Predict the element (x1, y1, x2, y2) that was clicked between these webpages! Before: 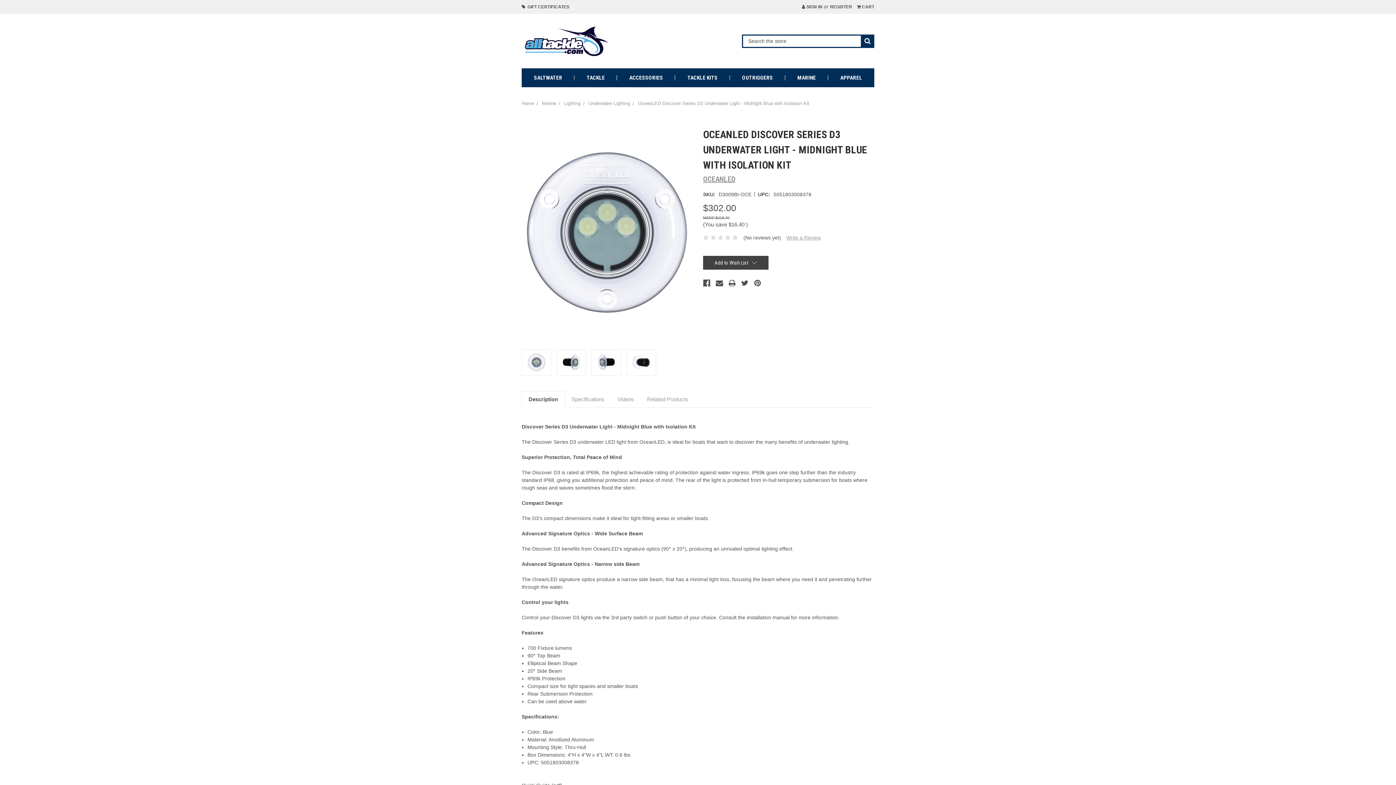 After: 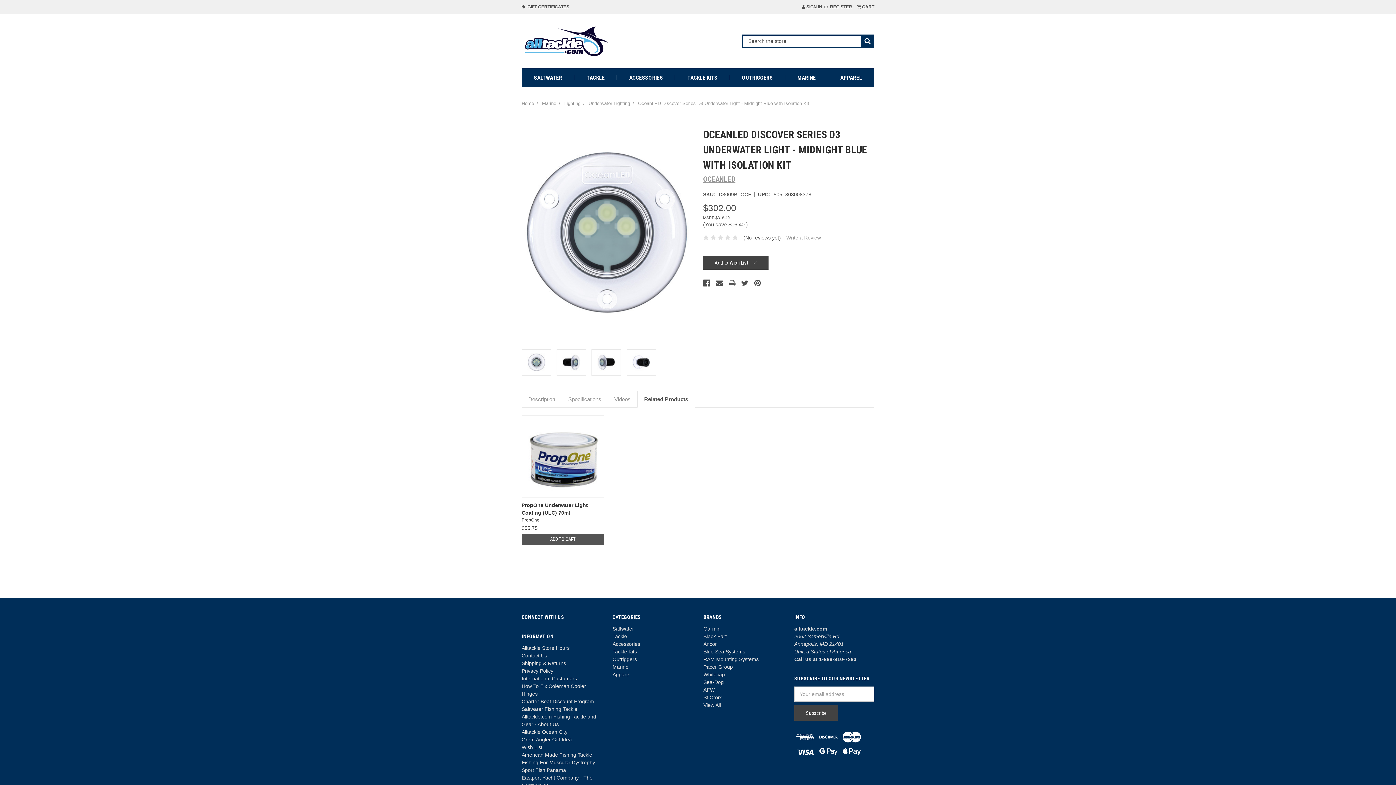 Action: bbox: (640, 391, 694, 407) label: Related Products